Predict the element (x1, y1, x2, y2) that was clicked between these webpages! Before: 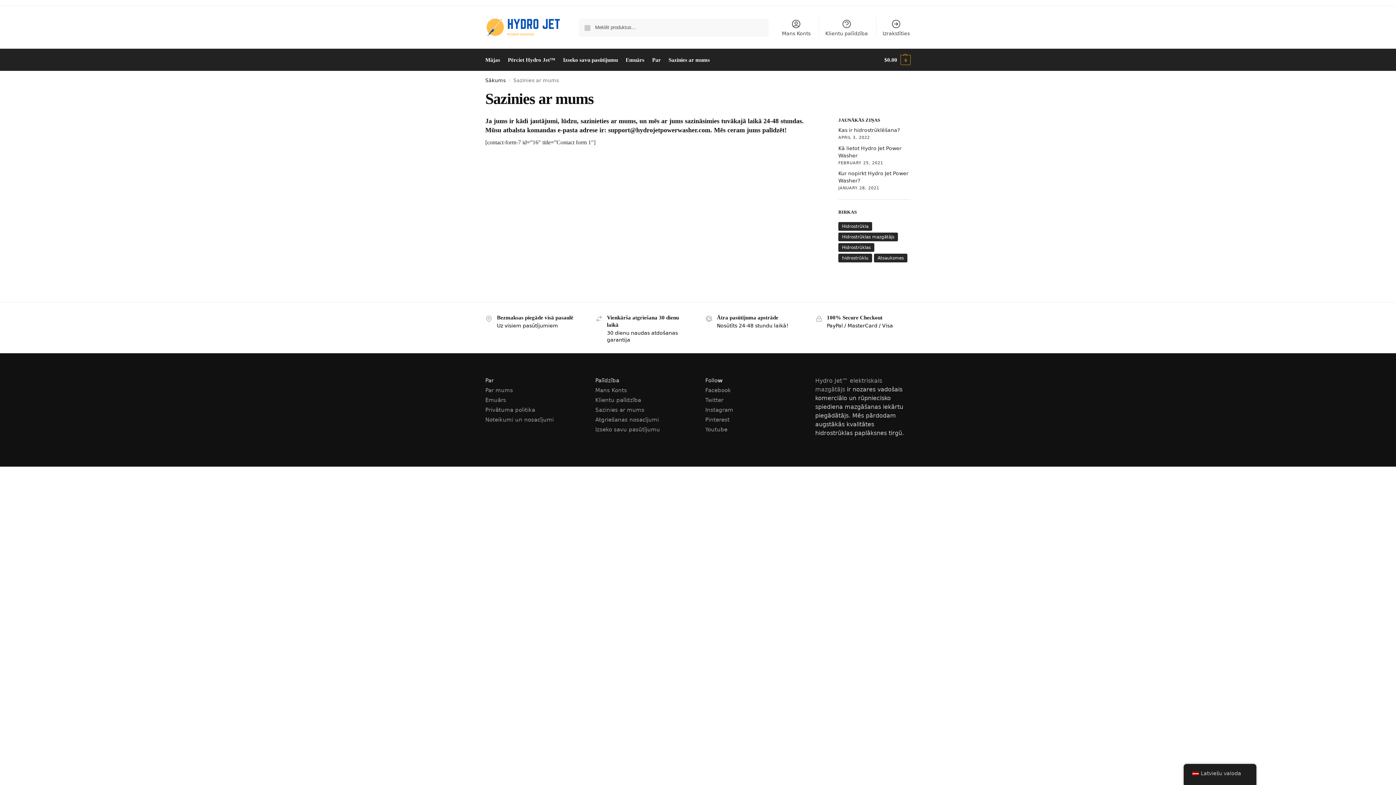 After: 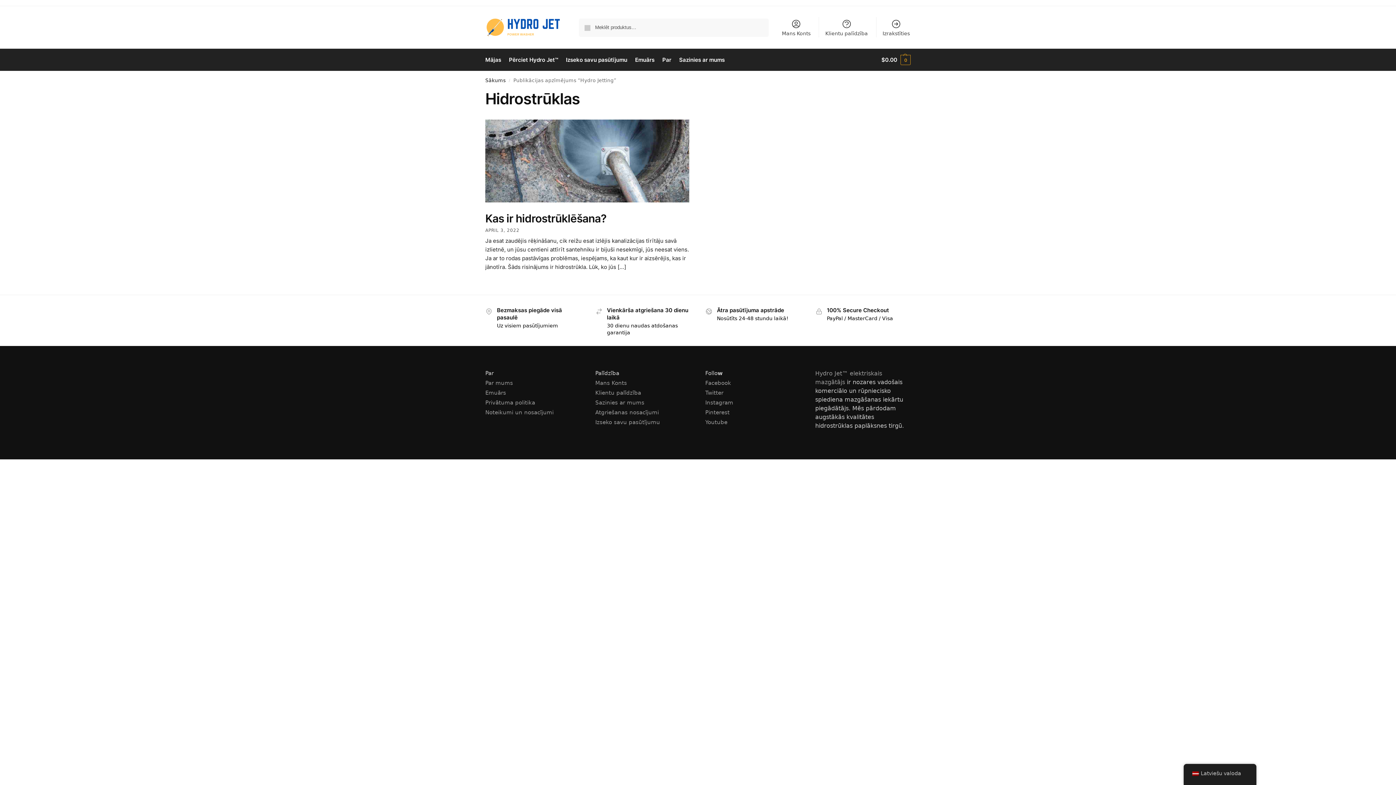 Action: bbox: (838, 243, 874, 252) label: Hydro Jetting (1 vienumi)